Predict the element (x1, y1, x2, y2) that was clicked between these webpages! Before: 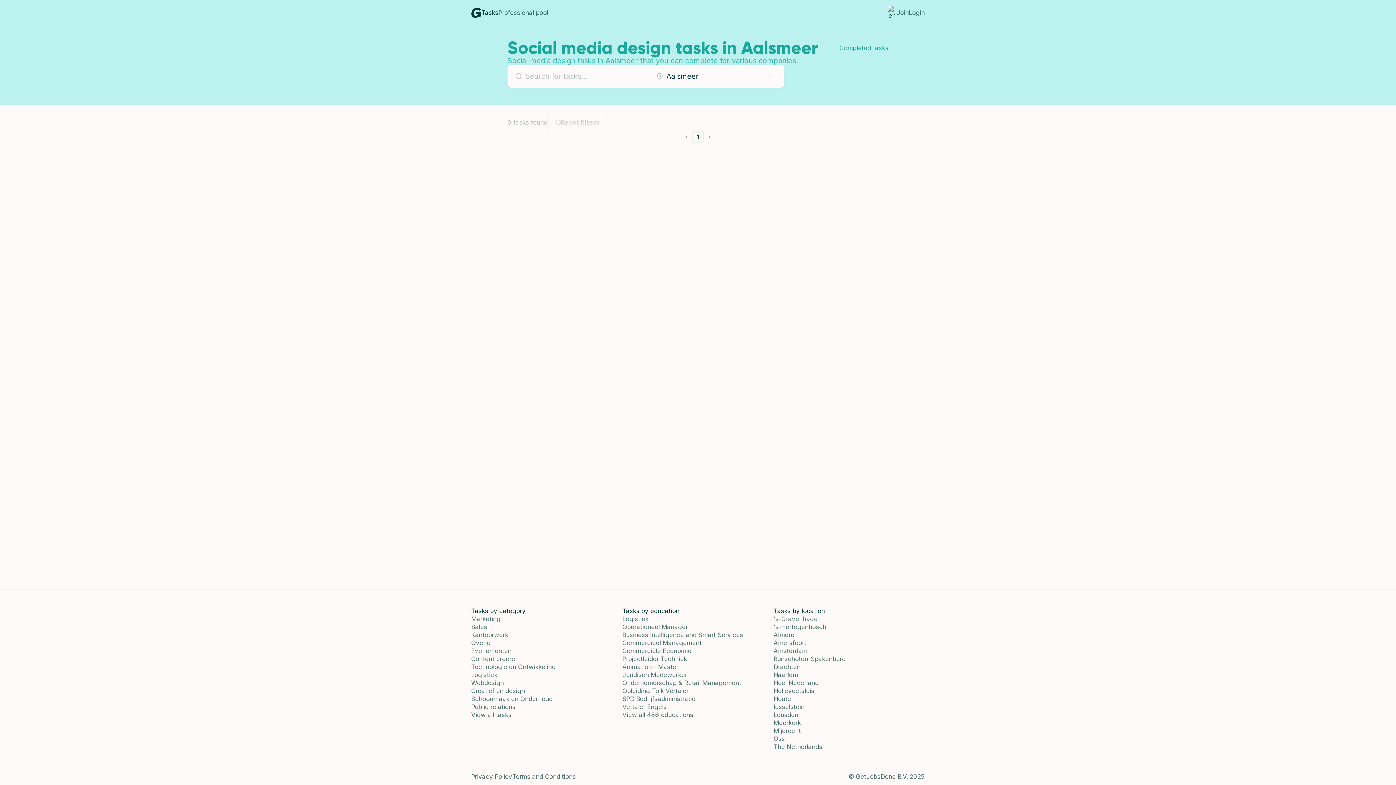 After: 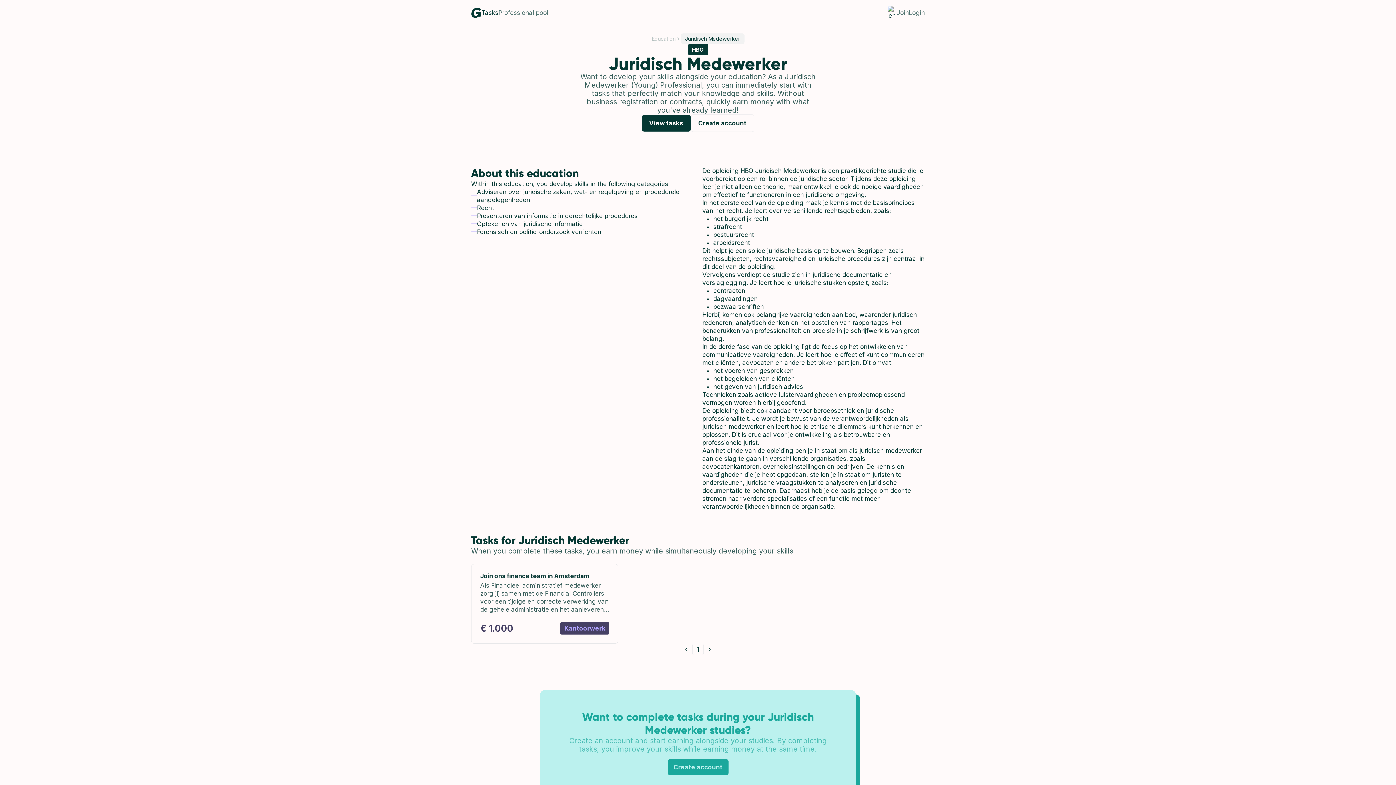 Action: label: Juridisch Medewerker bbox: (622, 671, 687, 678)